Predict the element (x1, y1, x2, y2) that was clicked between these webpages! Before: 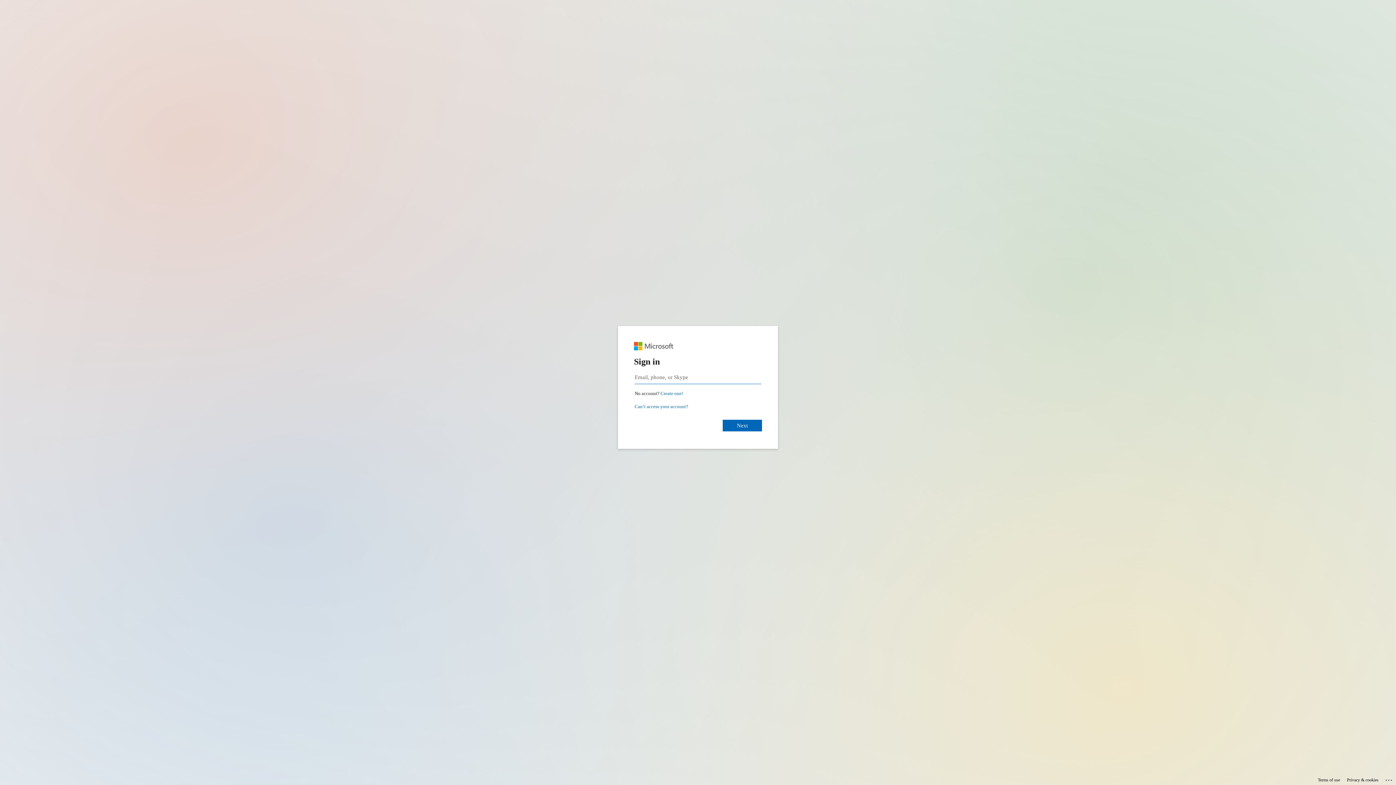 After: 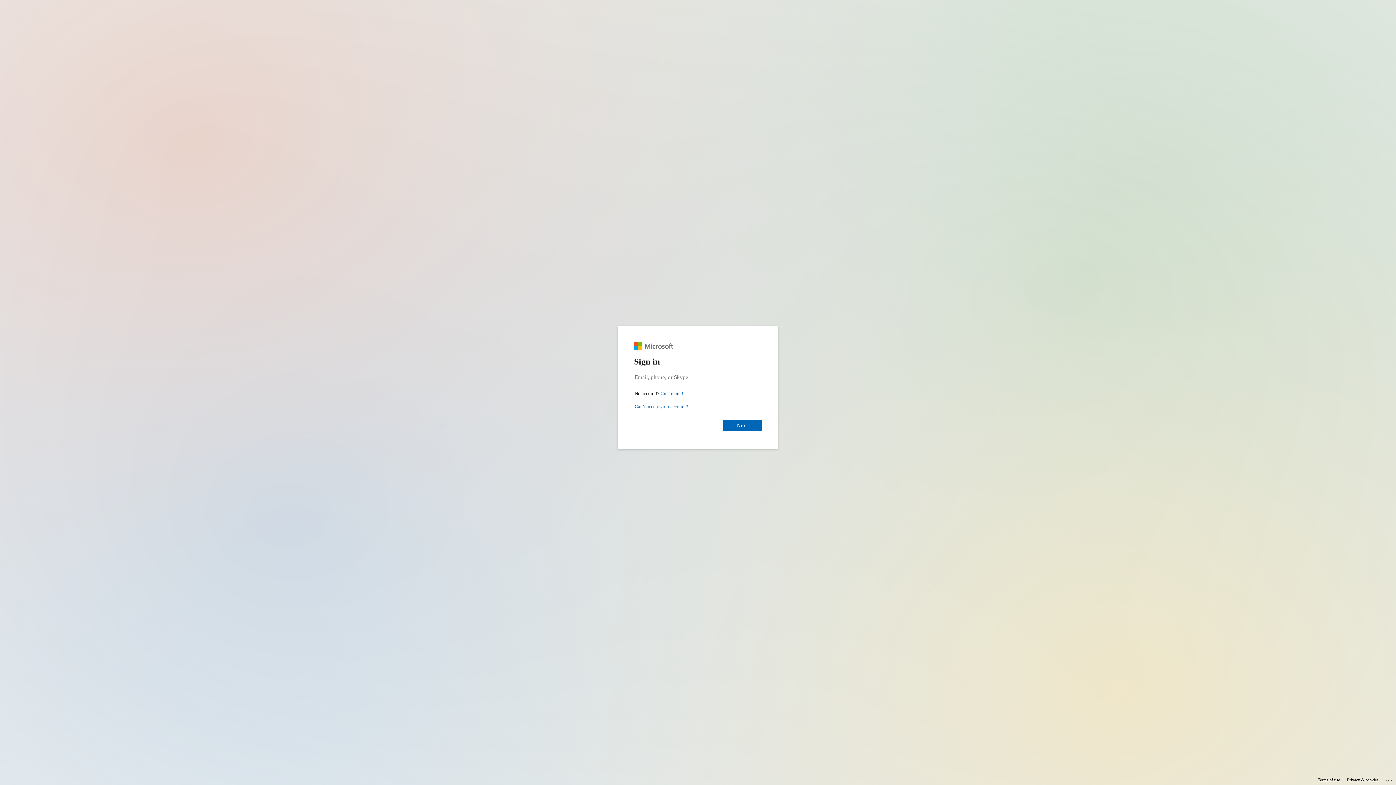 Action: bbox: (1318, 775, 1340, 785) label: Terms of use